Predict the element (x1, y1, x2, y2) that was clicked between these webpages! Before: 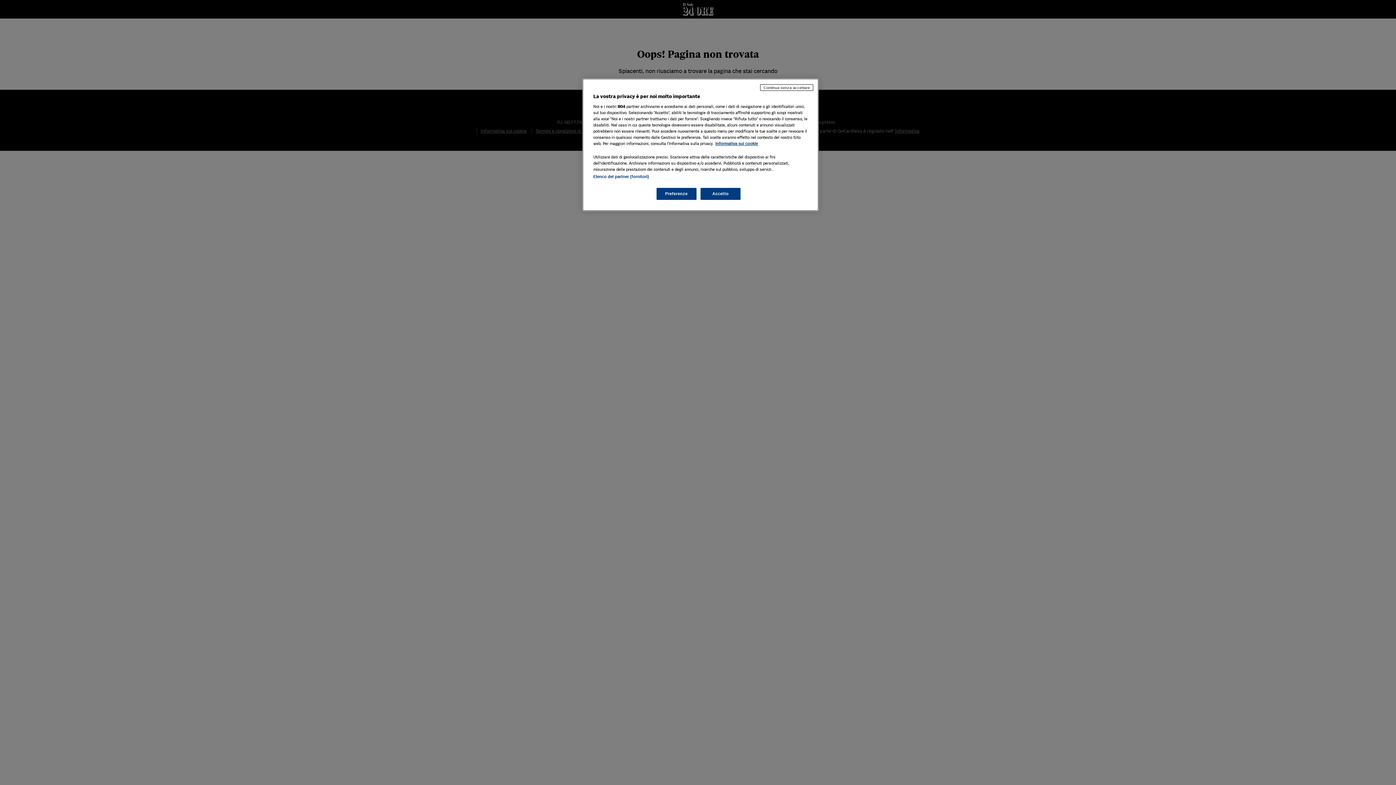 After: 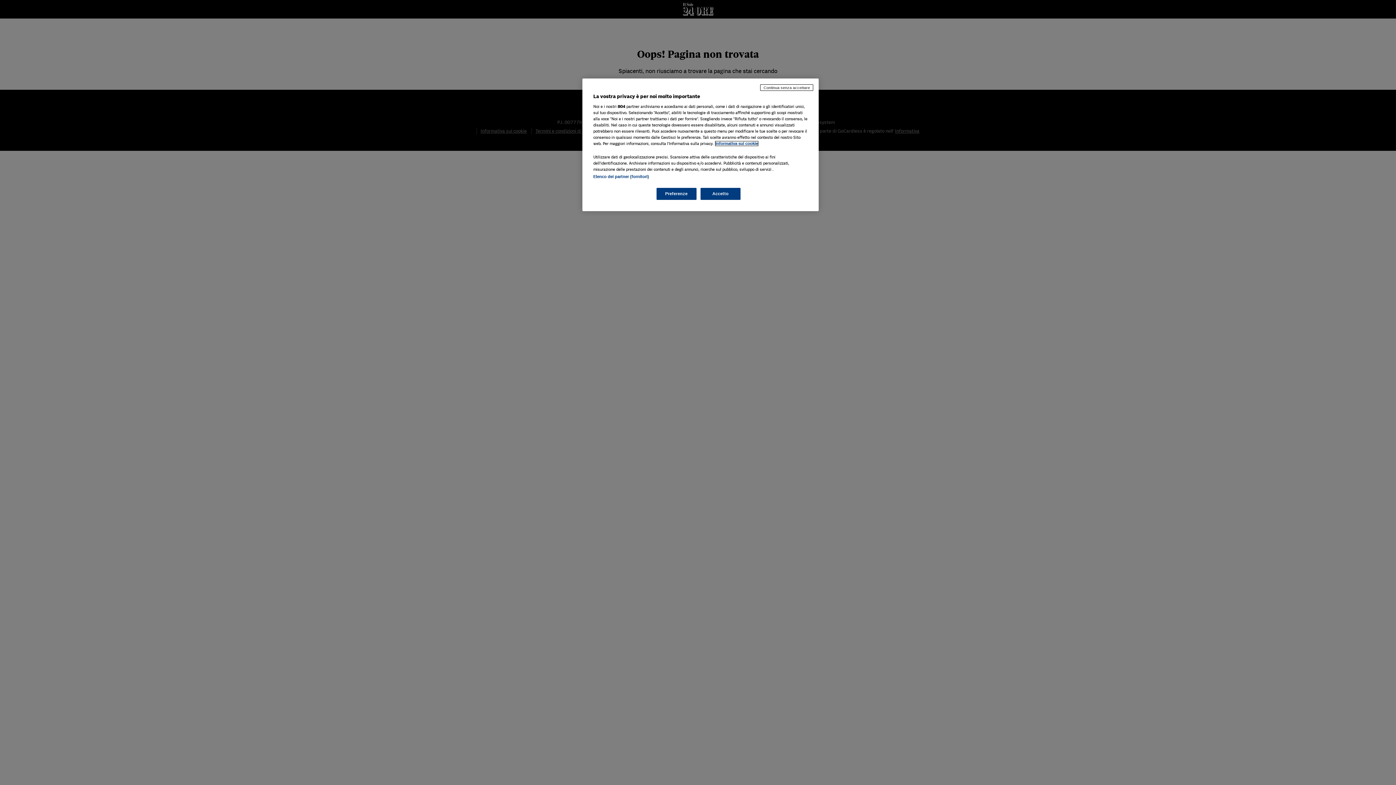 Action: bbox: (715, 141, 758, 145) label: Maggiori informazioni sulla tua privacy, apre in una nuova scheda